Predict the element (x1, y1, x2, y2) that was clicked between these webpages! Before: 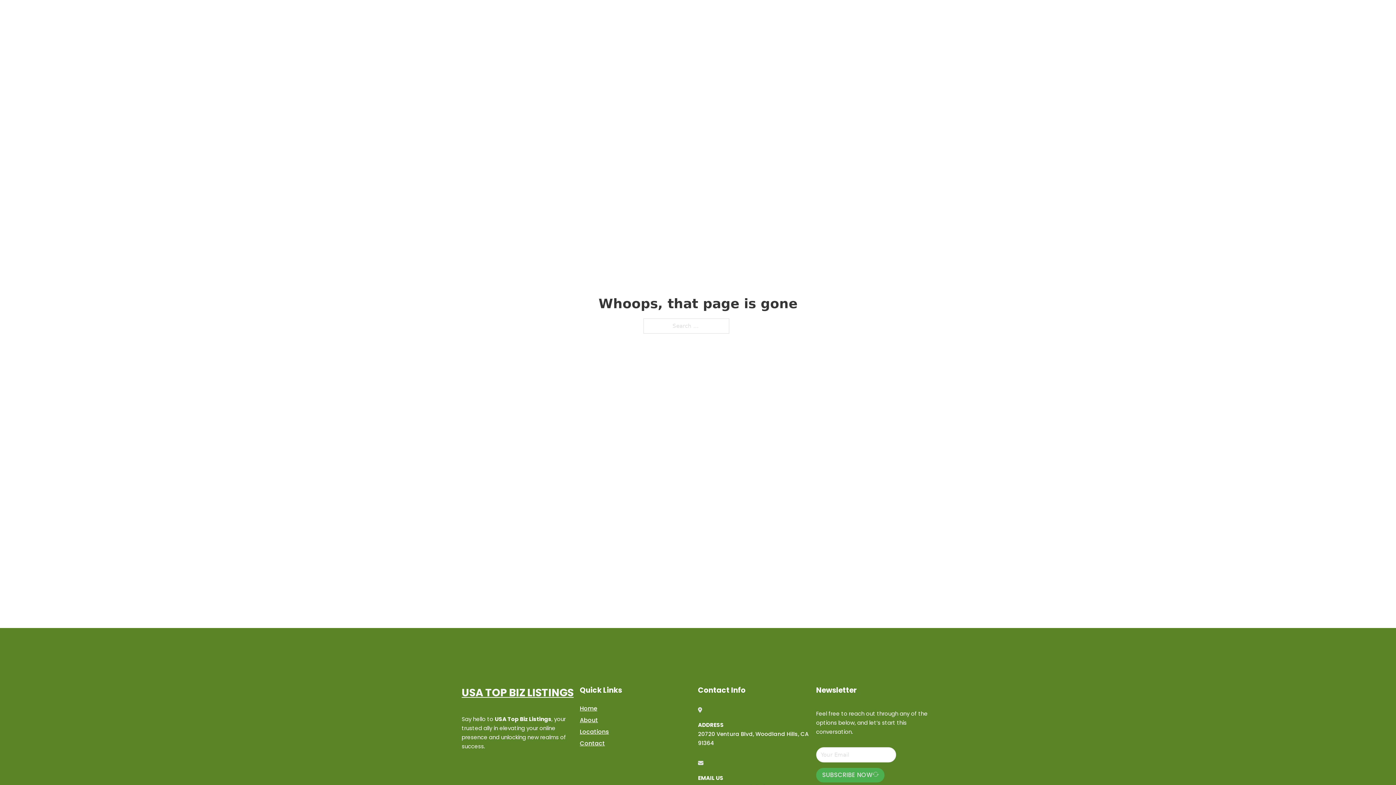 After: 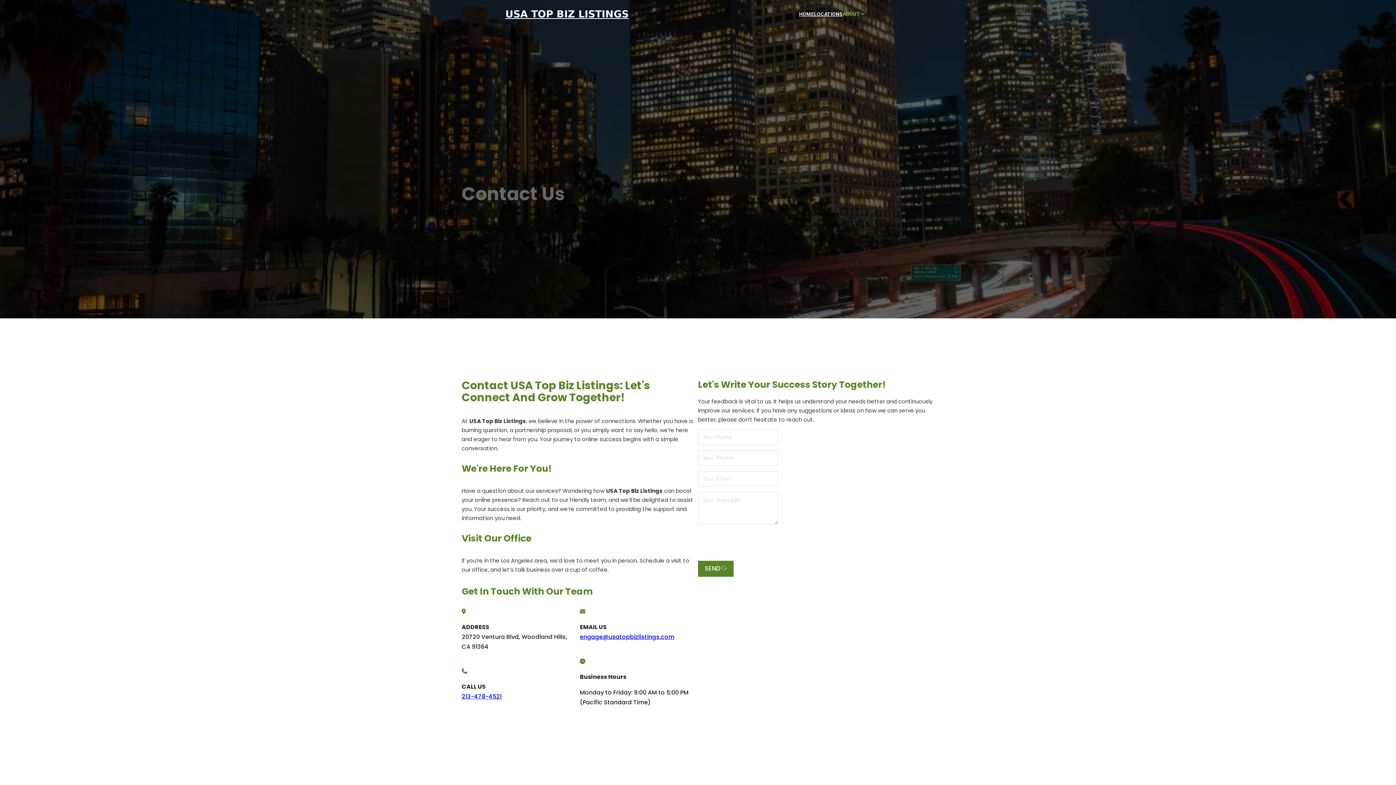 Action: label: Contact bbox: (580, 738, 605, 748)